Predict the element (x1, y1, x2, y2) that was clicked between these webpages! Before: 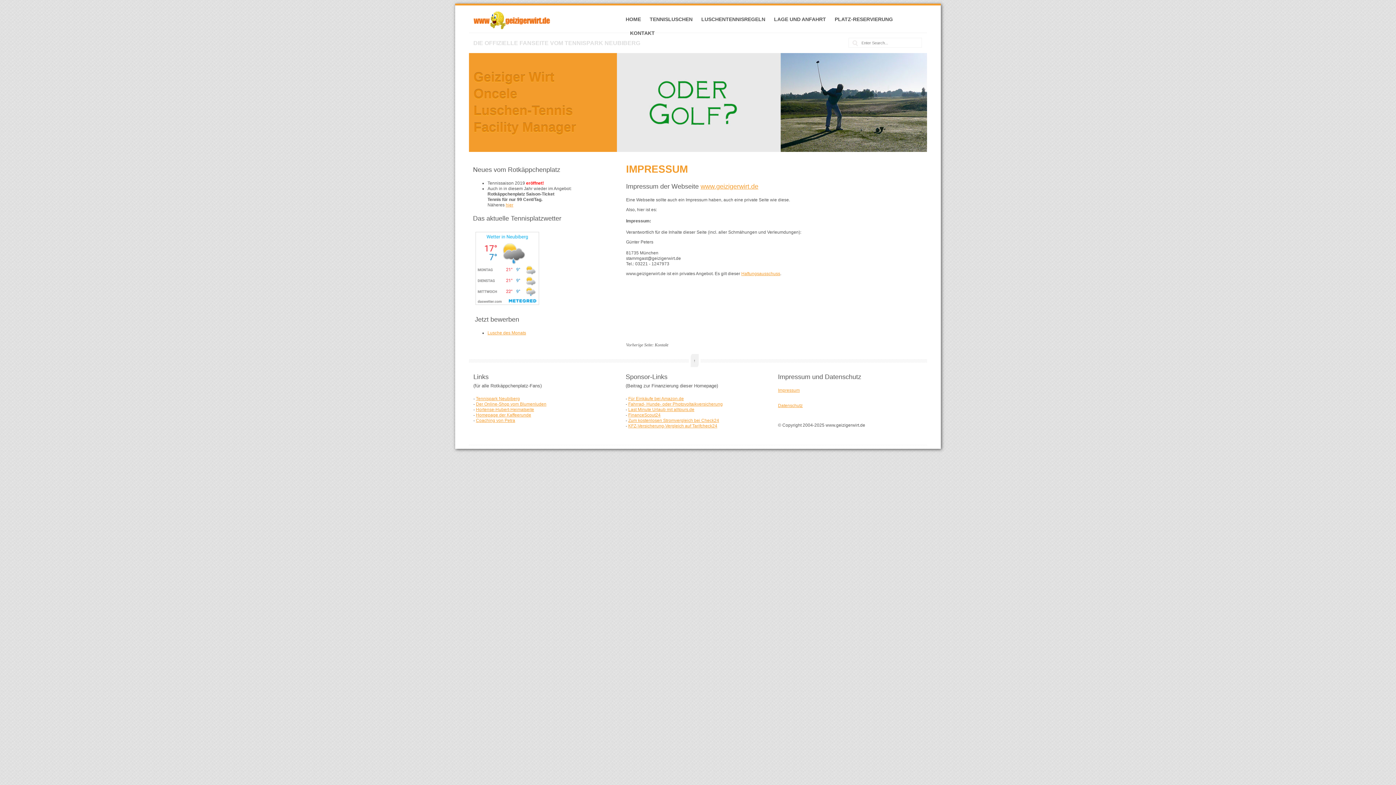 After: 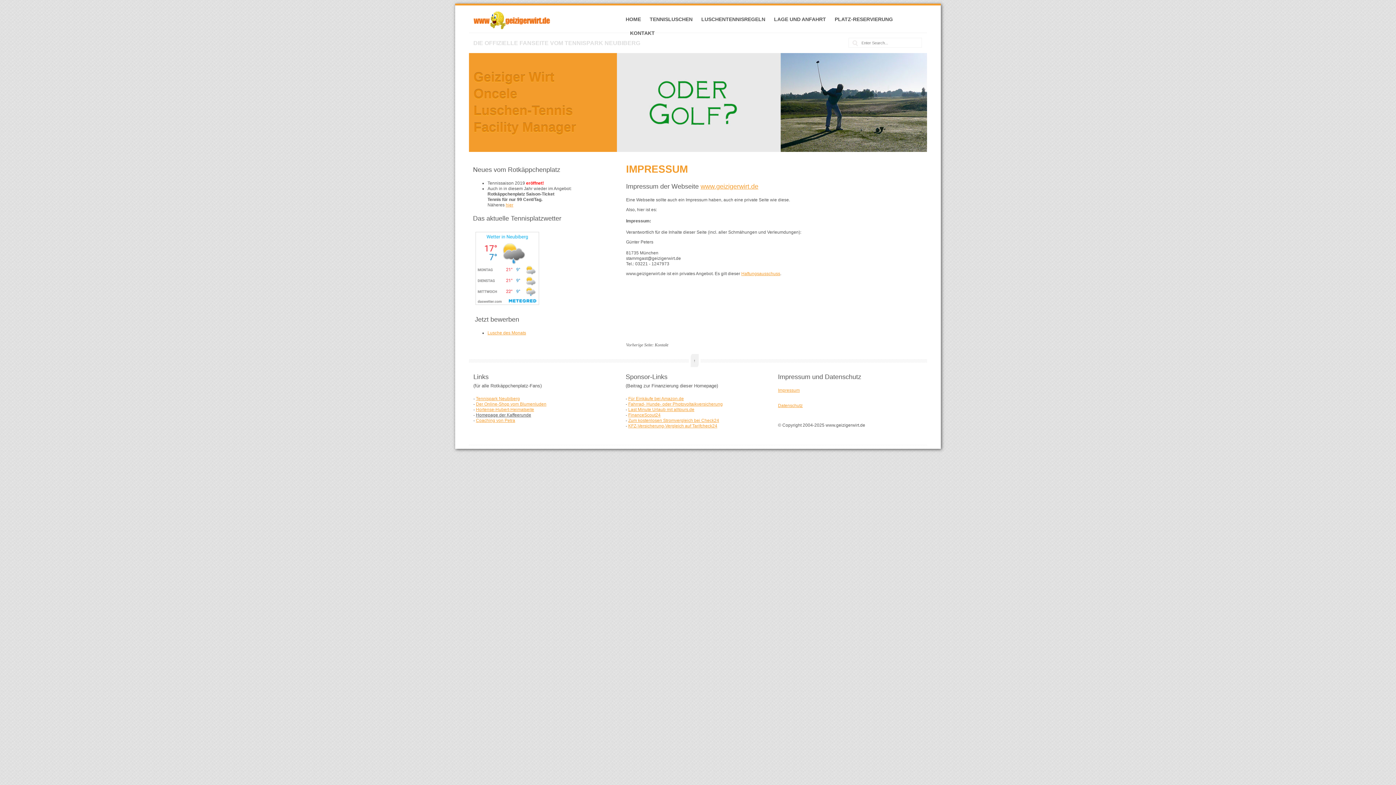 Action: bbox: (476, 412, 531, 417) label: Homepage der Kaffeerunde